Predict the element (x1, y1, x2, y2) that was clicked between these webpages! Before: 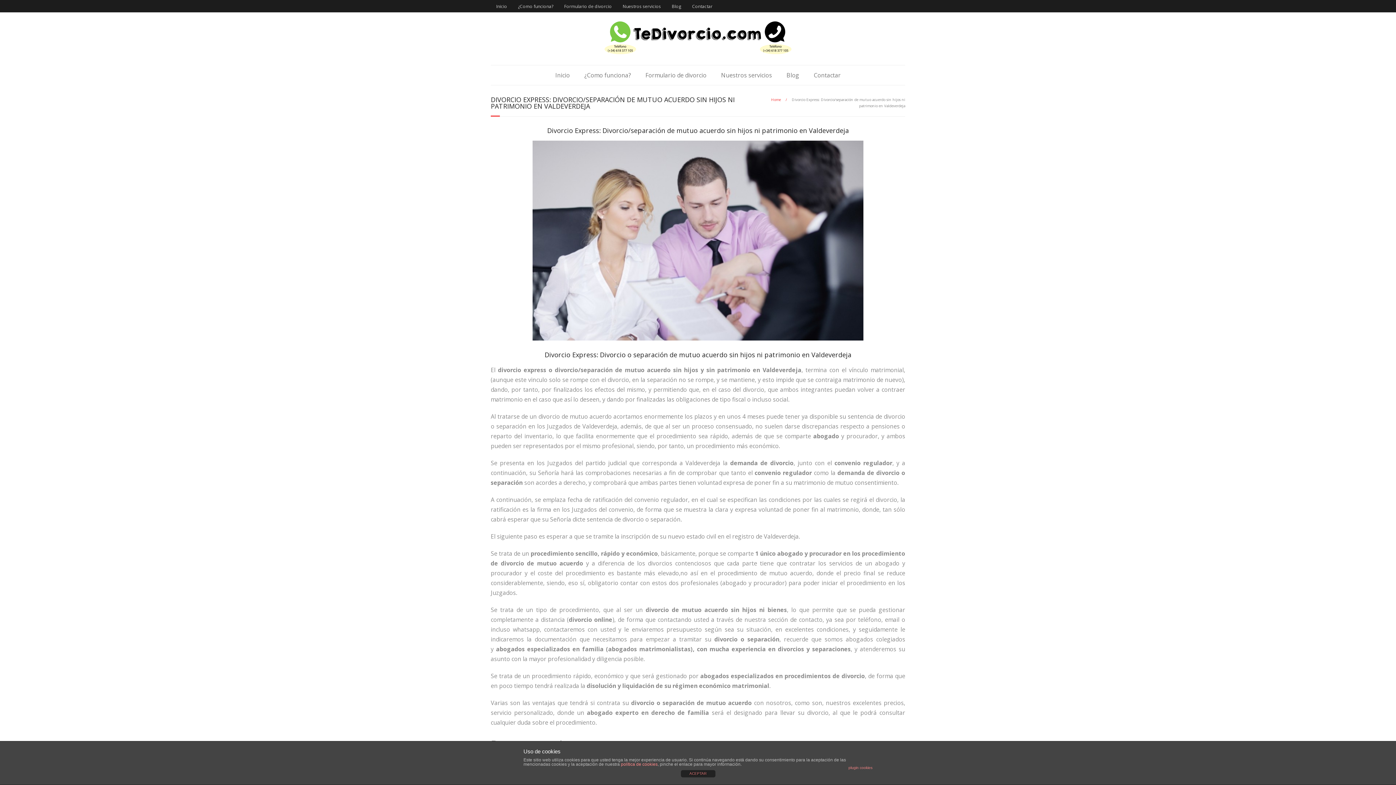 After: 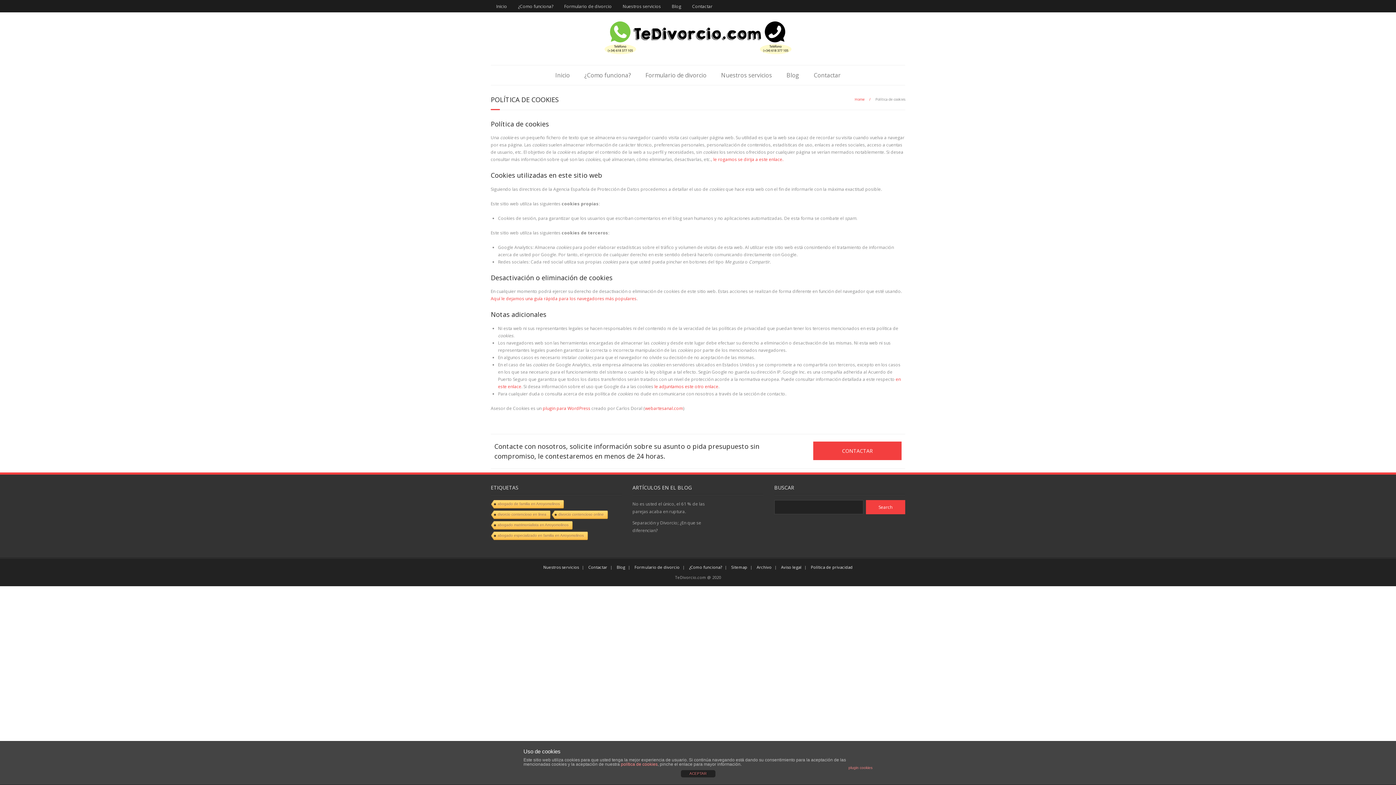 Action: label: política de cookies bbox: (621, 762, 657, 767)